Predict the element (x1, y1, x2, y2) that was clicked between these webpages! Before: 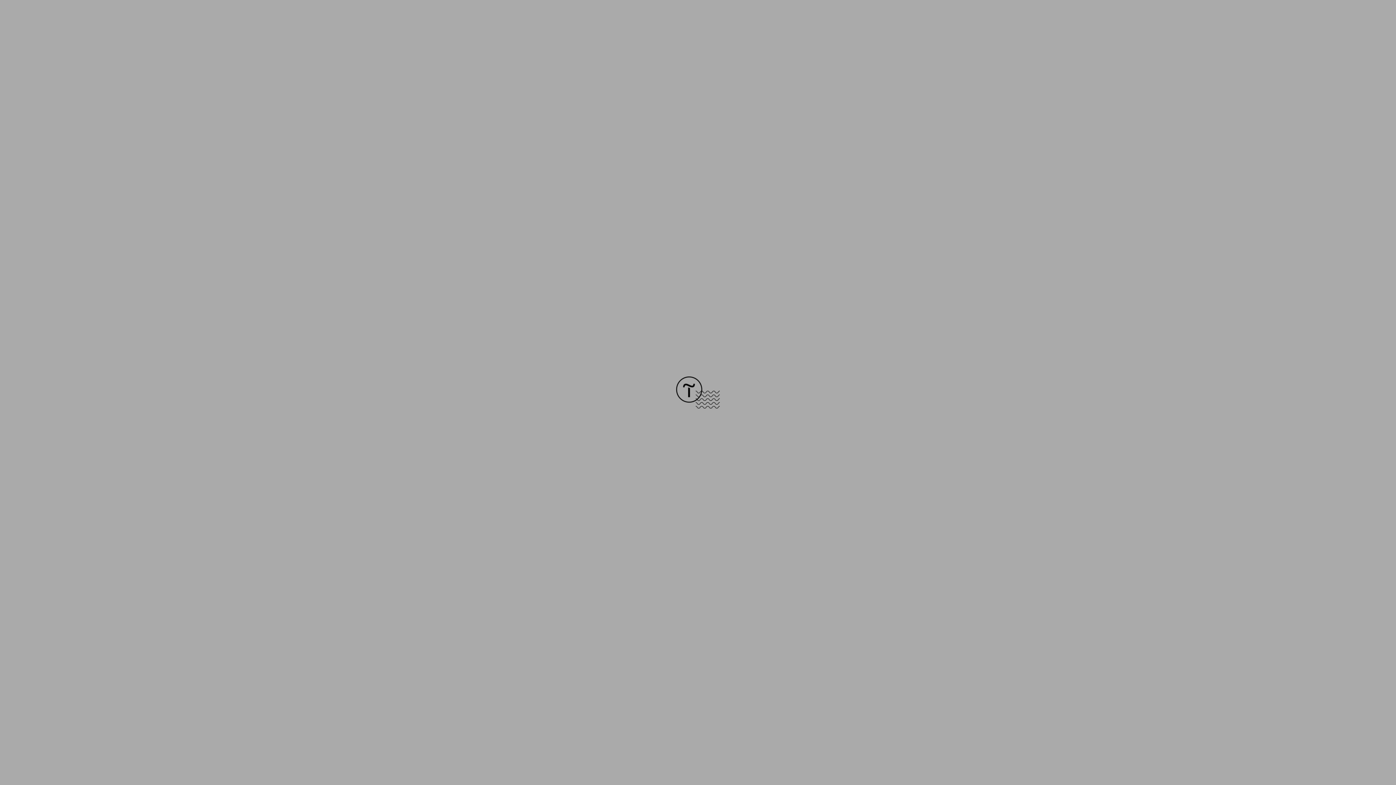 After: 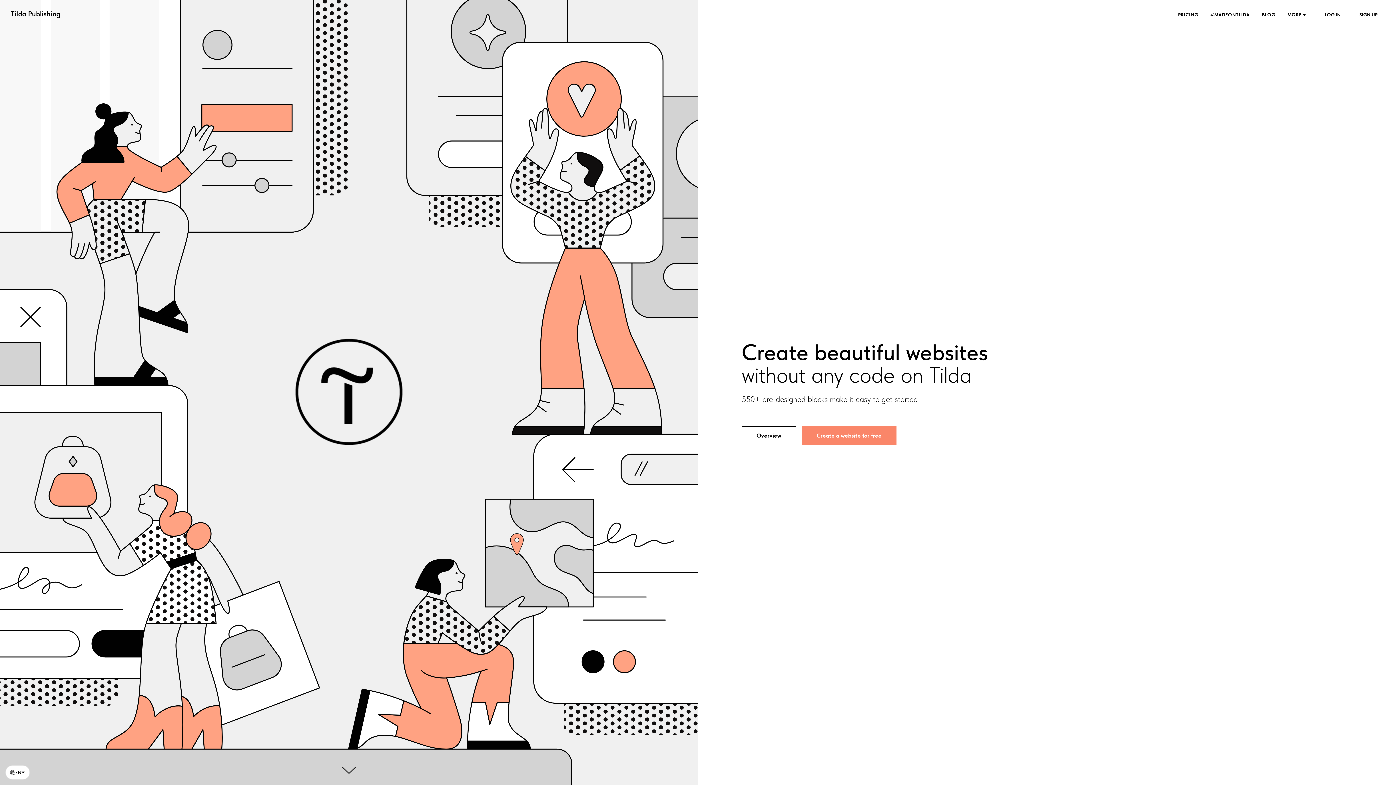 Action: bbox: (676, 403, 720, 409)